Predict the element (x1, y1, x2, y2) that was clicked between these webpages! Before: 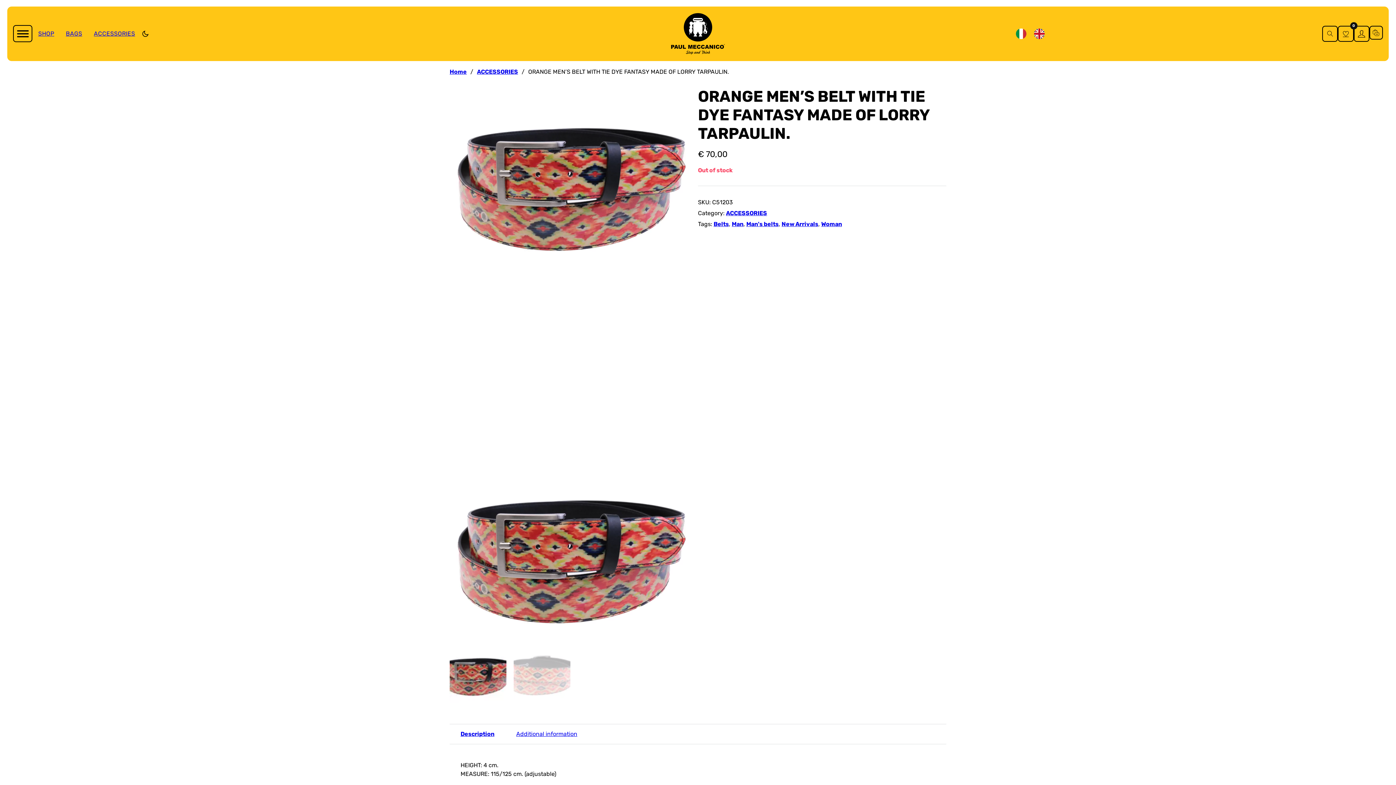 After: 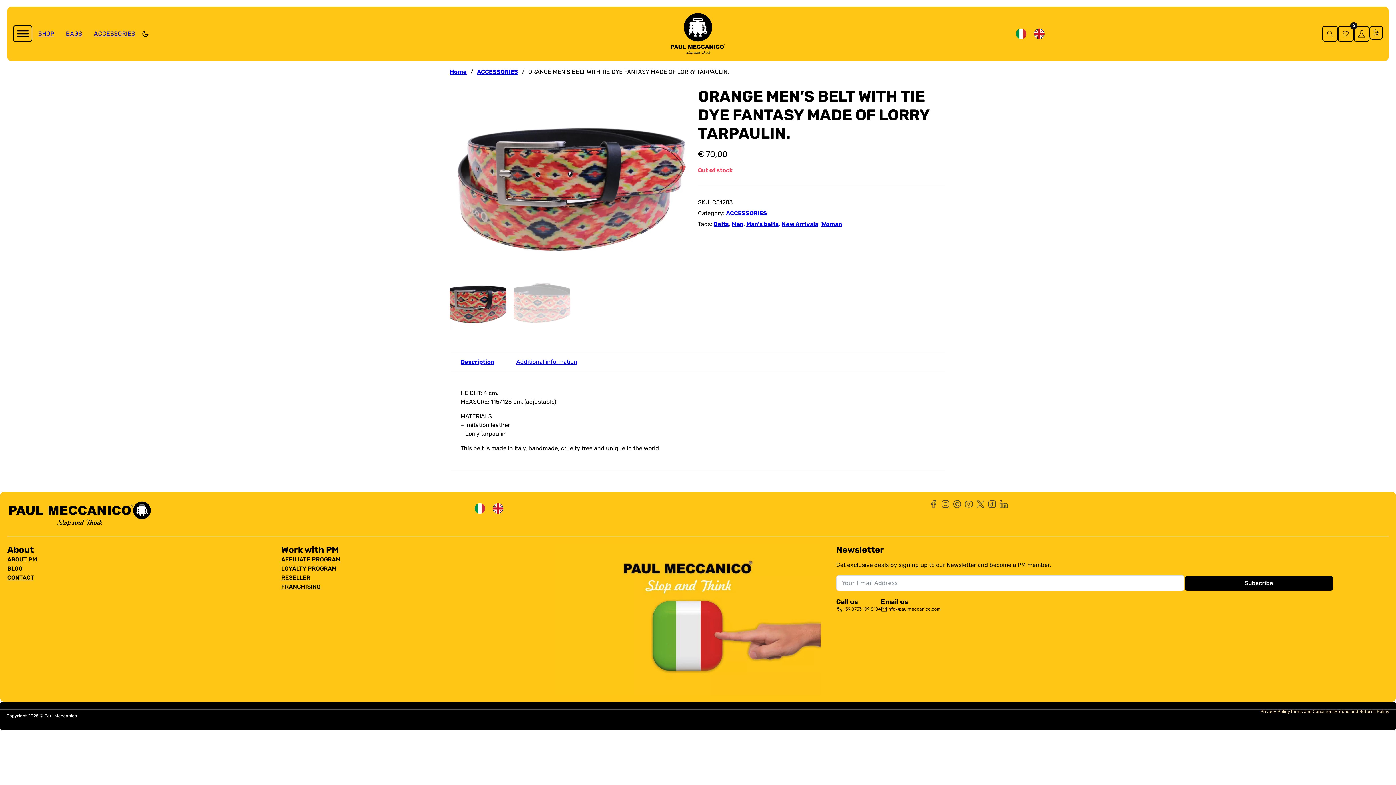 Action: bbox: (1030, 26, 1048, 41)